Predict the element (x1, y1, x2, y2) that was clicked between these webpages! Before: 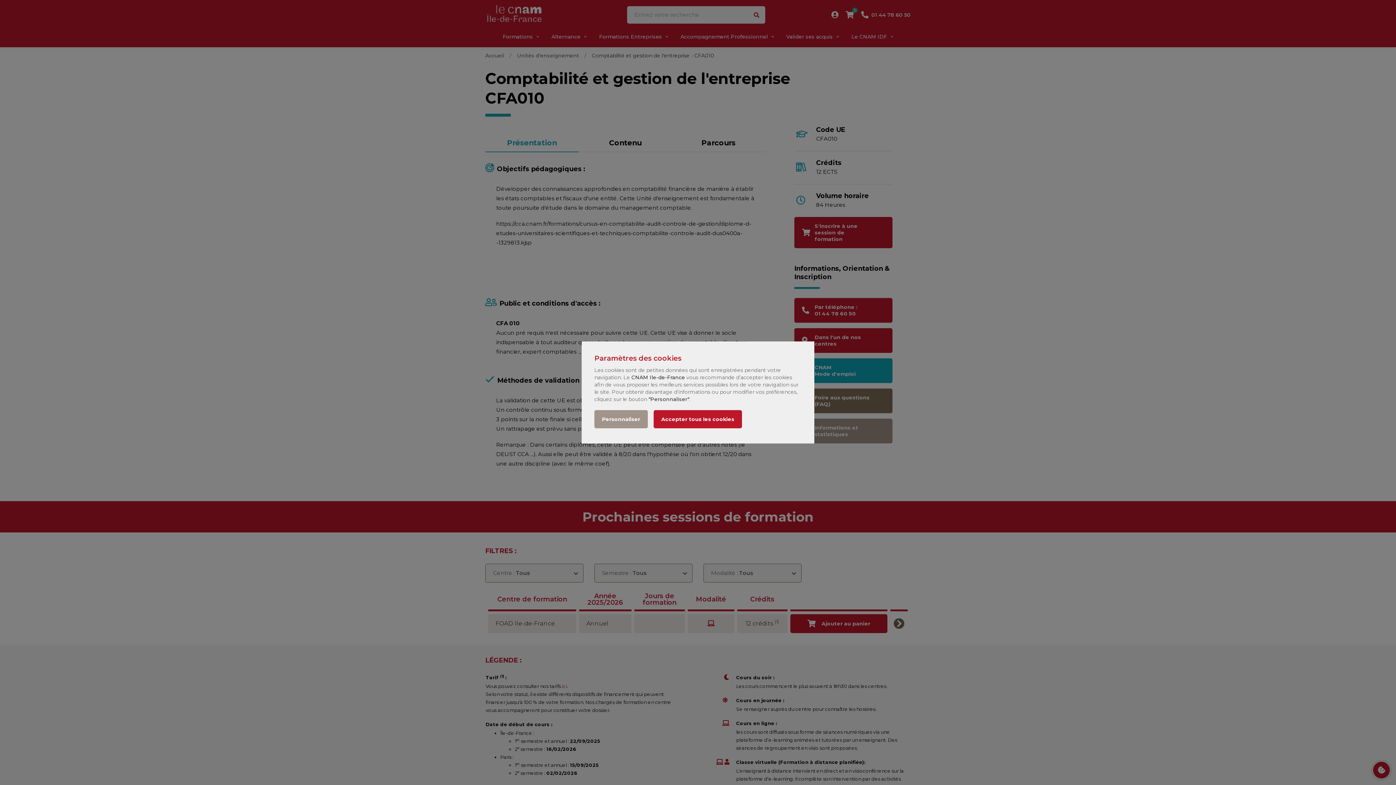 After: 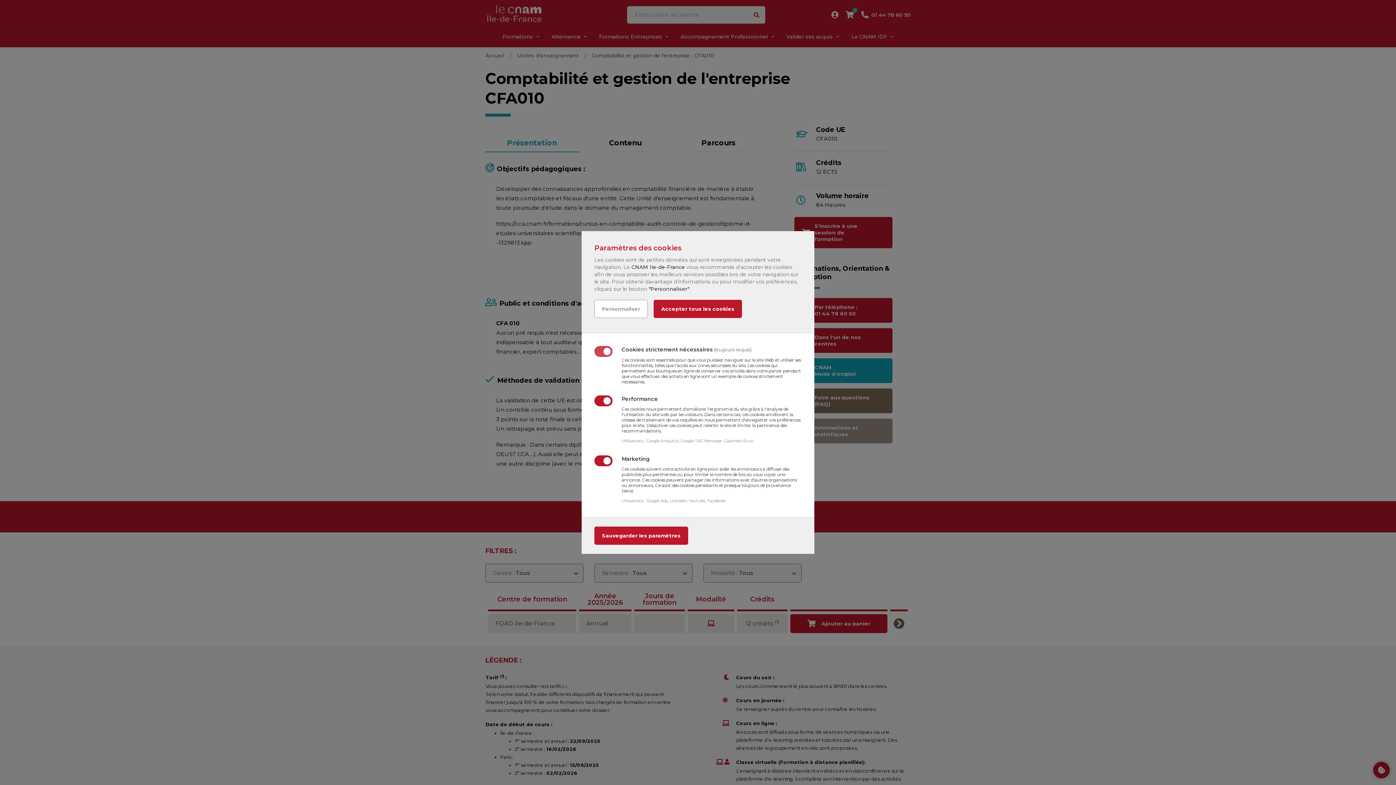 Action: label: Personnaliser bbox: (594, 410, 648, 428)